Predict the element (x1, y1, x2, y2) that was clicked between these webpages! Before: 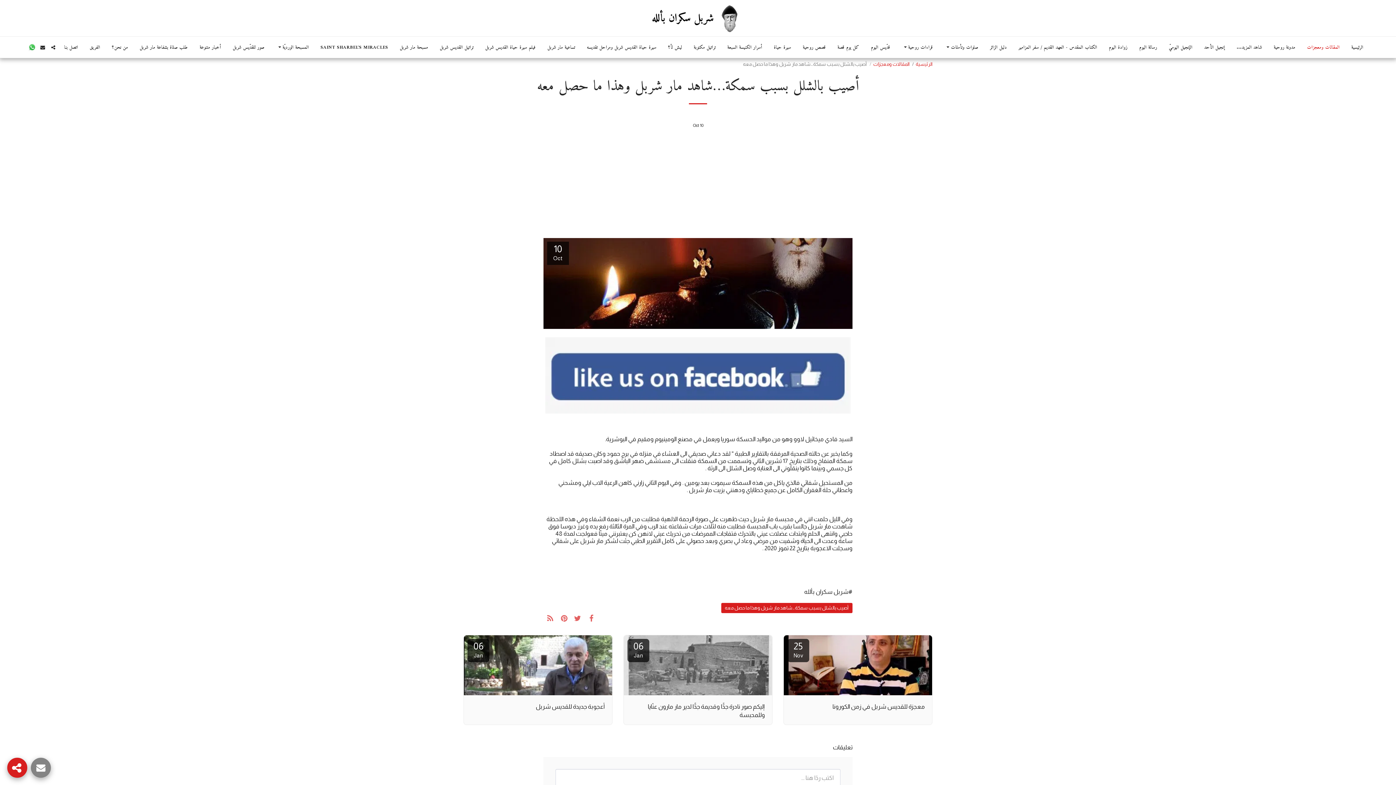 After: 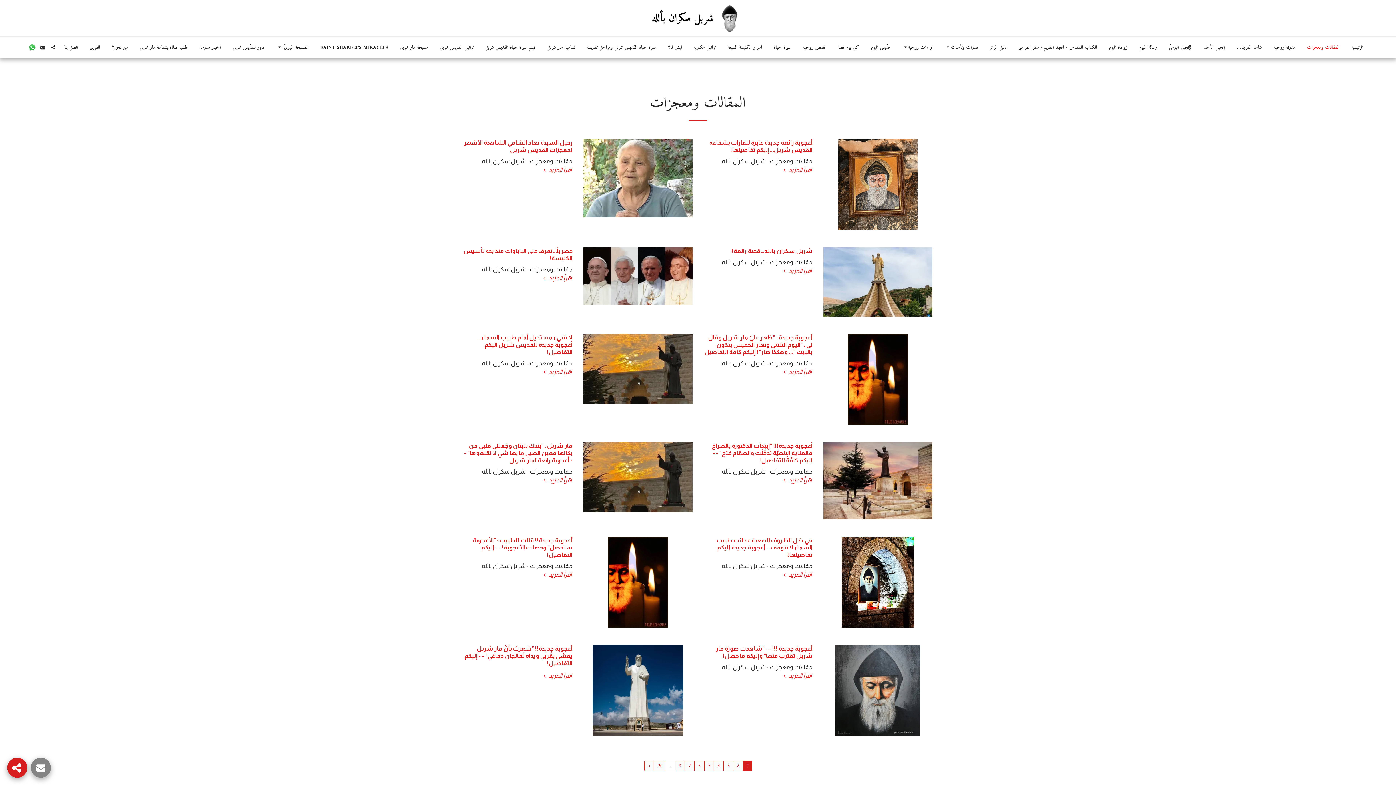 Action: bbox: (1301, 42, 1345, 52) label: المقالات ومعجزات